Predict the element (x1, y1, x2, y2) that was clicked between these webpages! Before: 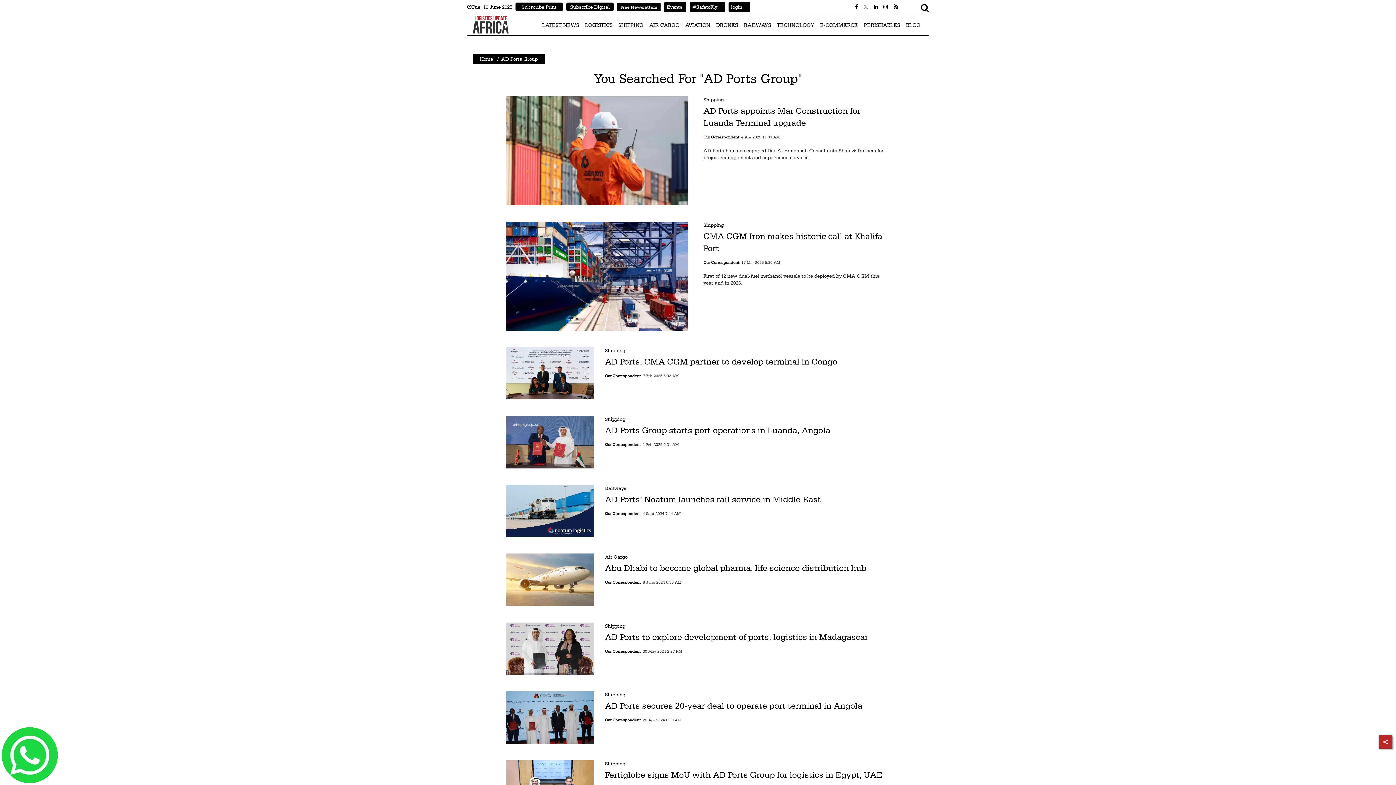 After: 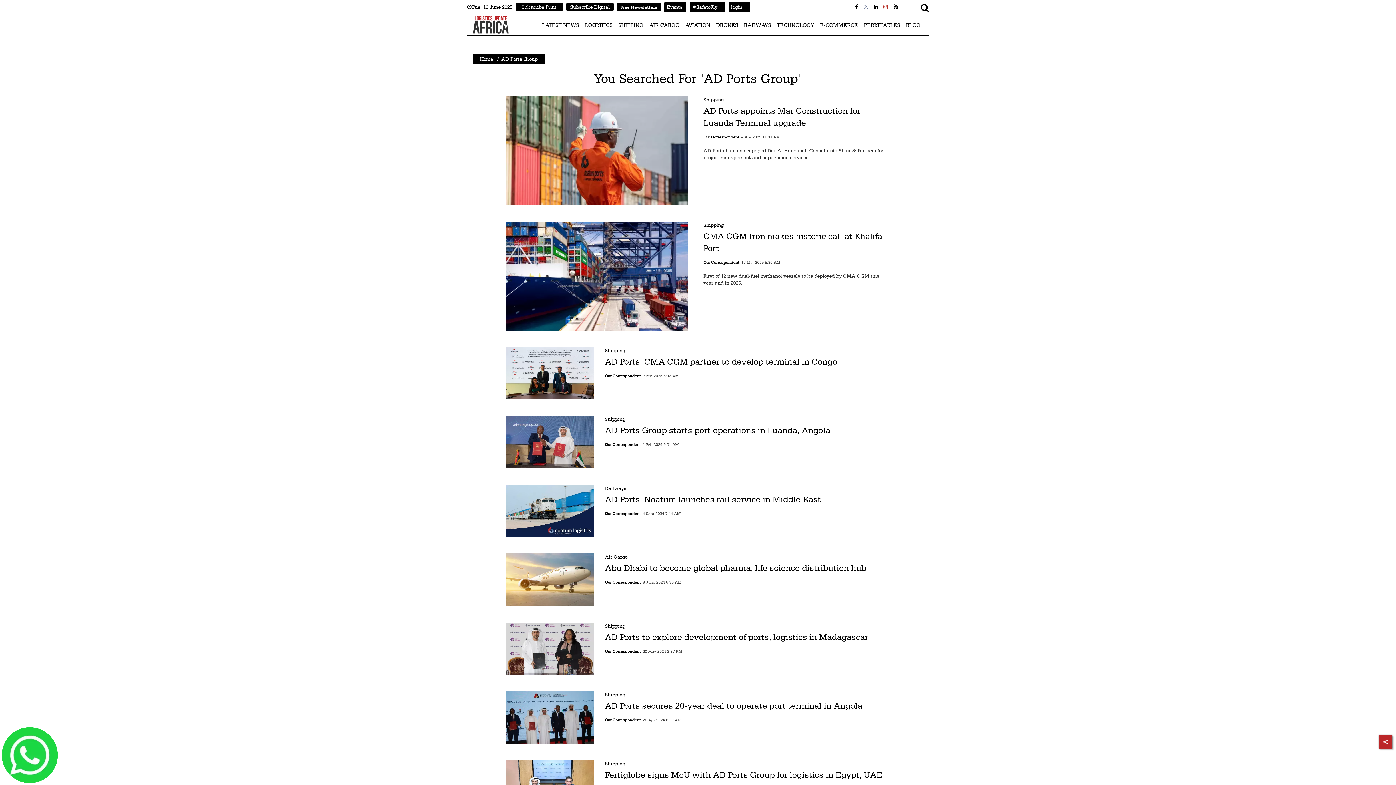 Action: bbox: (883, 4, 888, 9)